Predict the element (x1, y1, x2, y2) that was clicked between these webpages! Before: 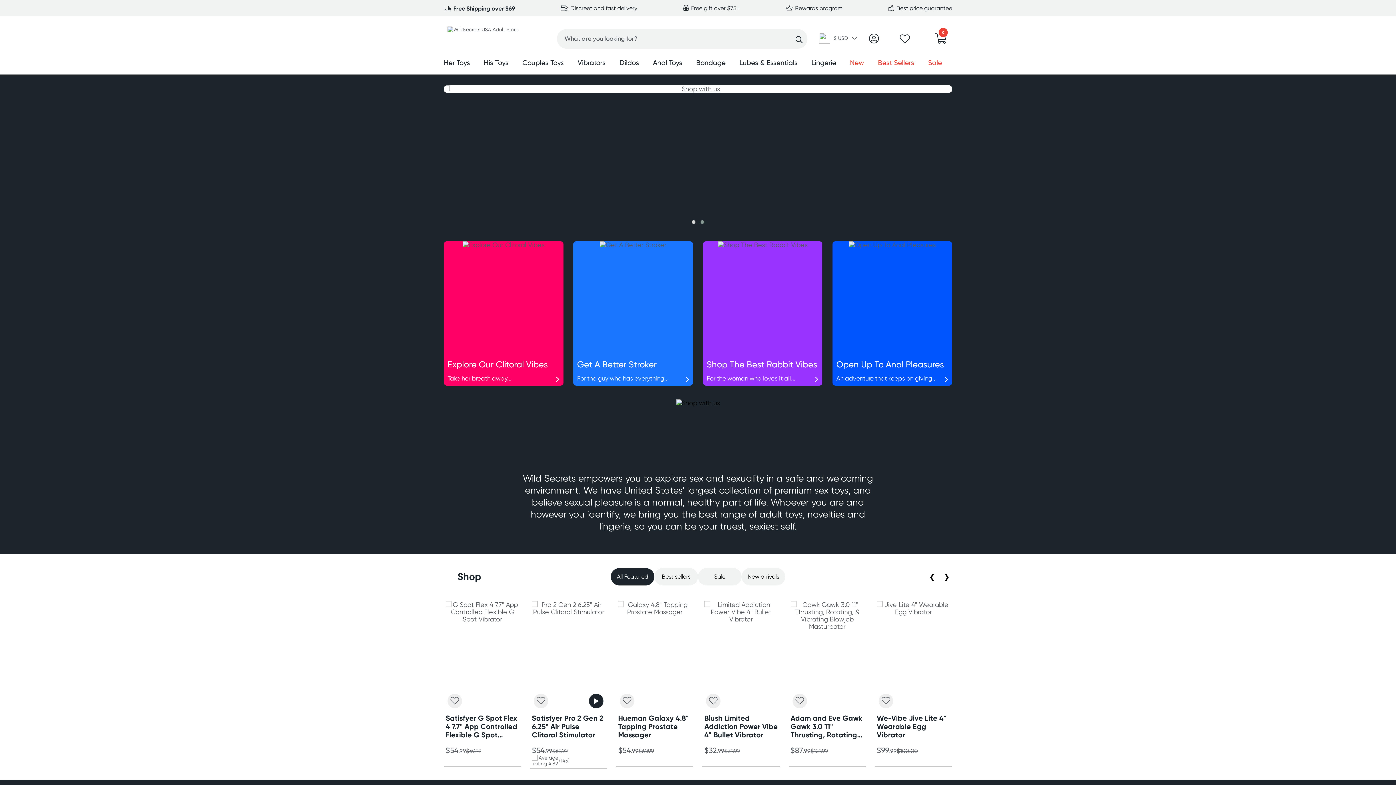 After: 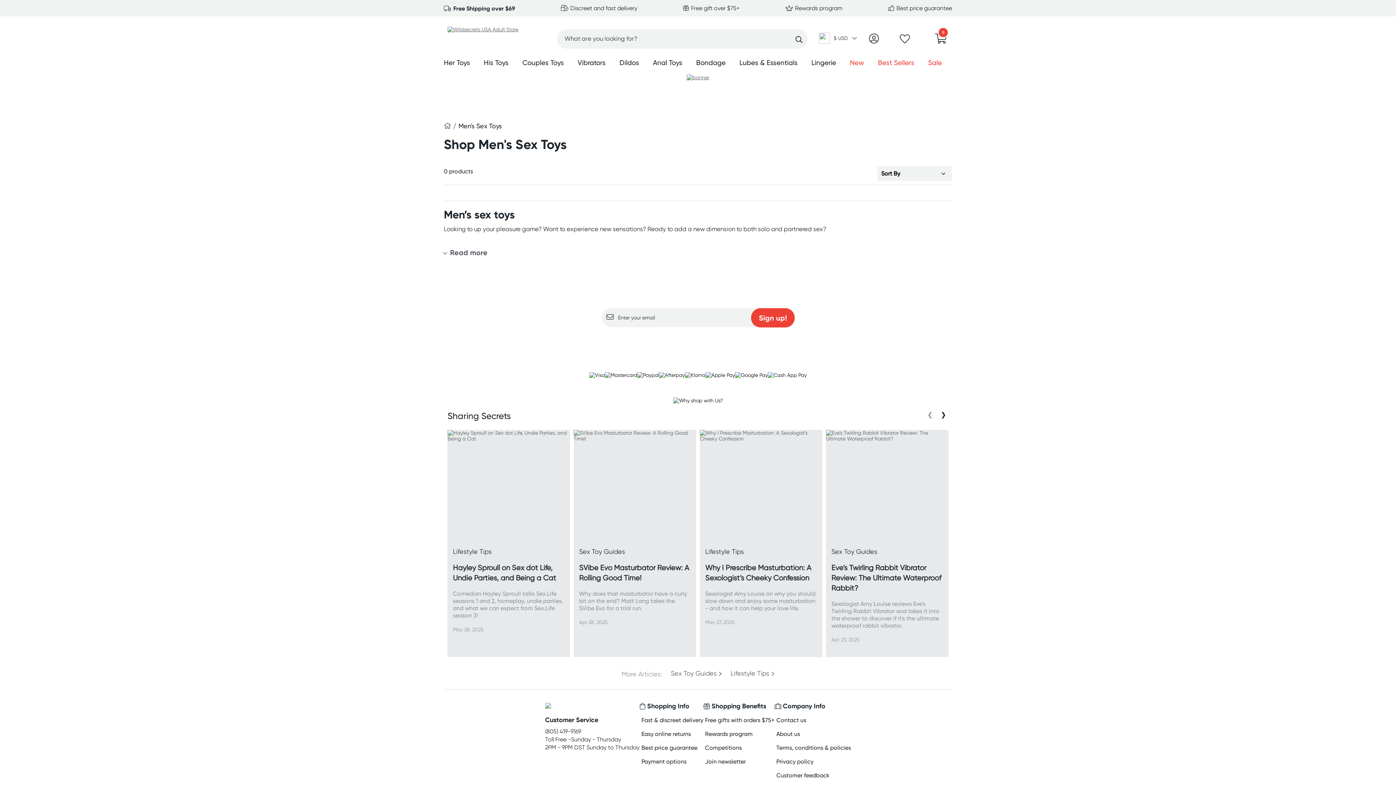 Action: bbox: (484, 57, 508, 69) label: His Toys